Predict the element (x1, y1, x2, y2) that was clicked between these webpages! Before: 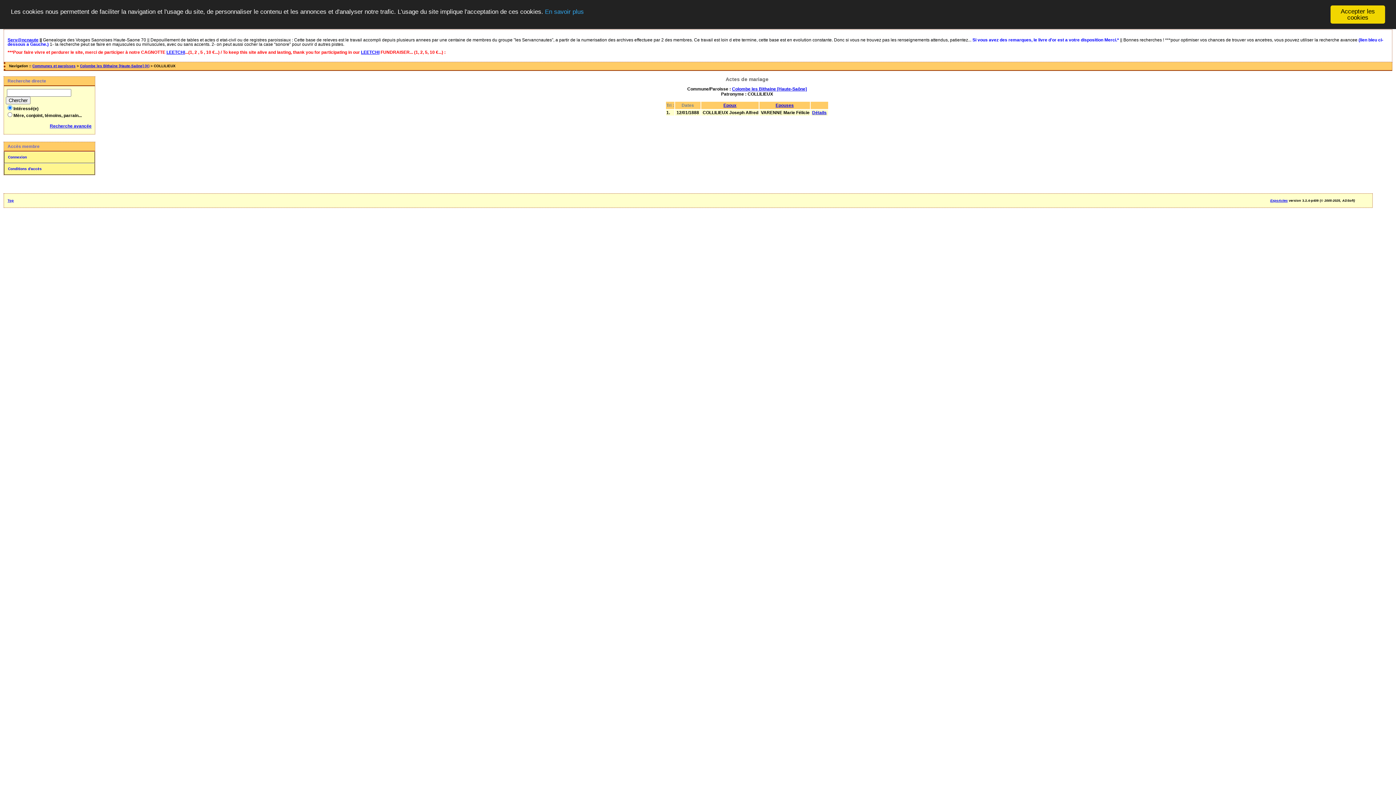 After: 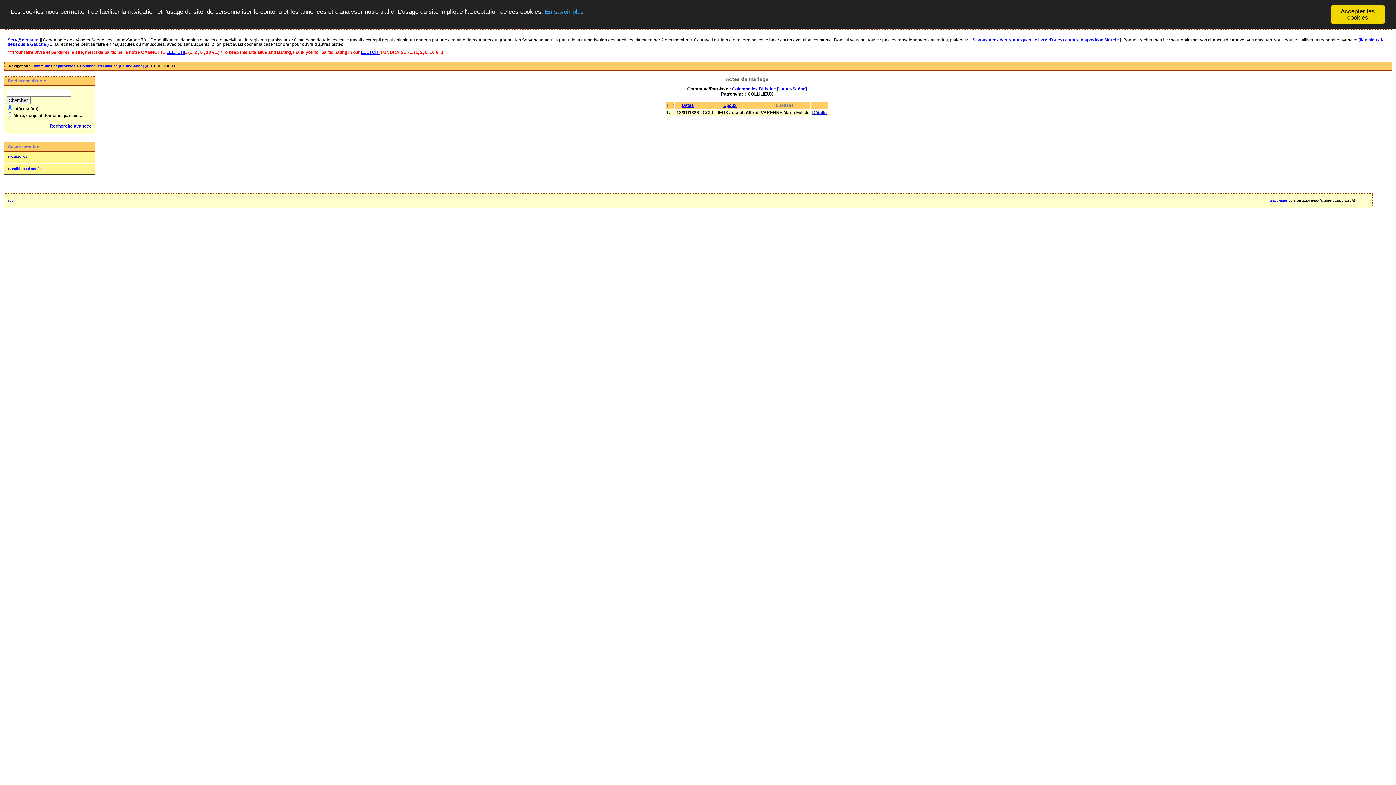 Action: bbox: (775, 102, 794, 108) label: Epouses